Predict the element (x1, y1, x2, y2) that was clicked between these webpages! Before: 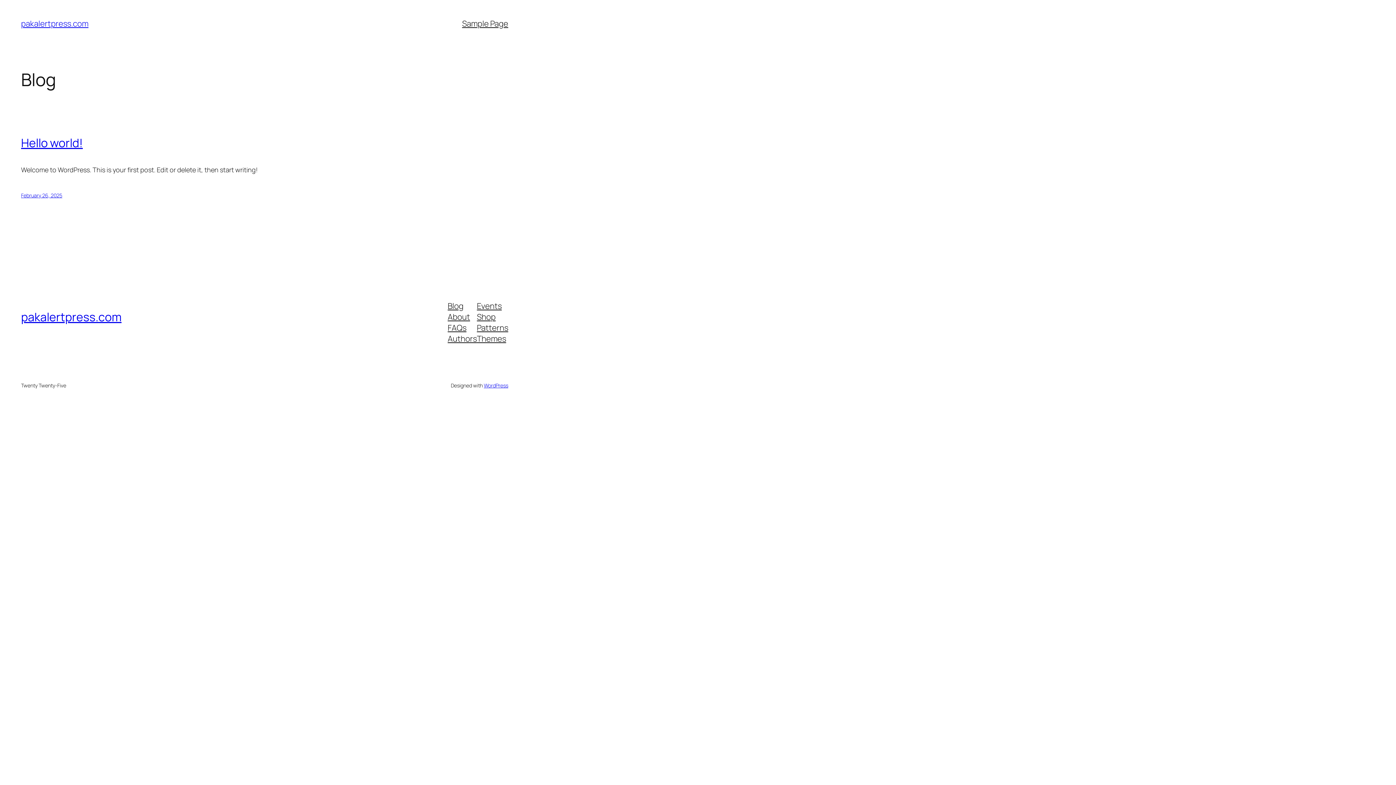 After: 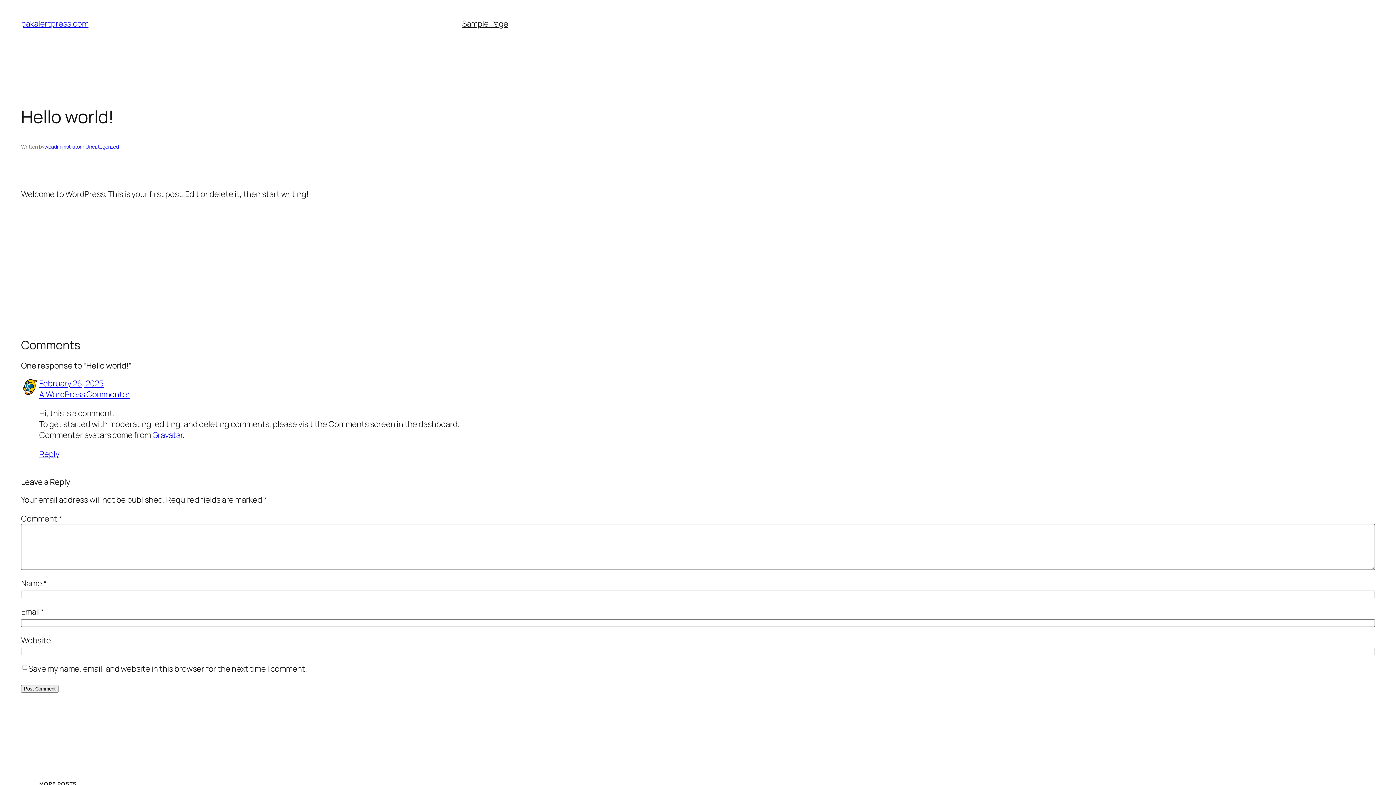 Action: bbox: (21, 192, 62, 199) label: February 26, 2025